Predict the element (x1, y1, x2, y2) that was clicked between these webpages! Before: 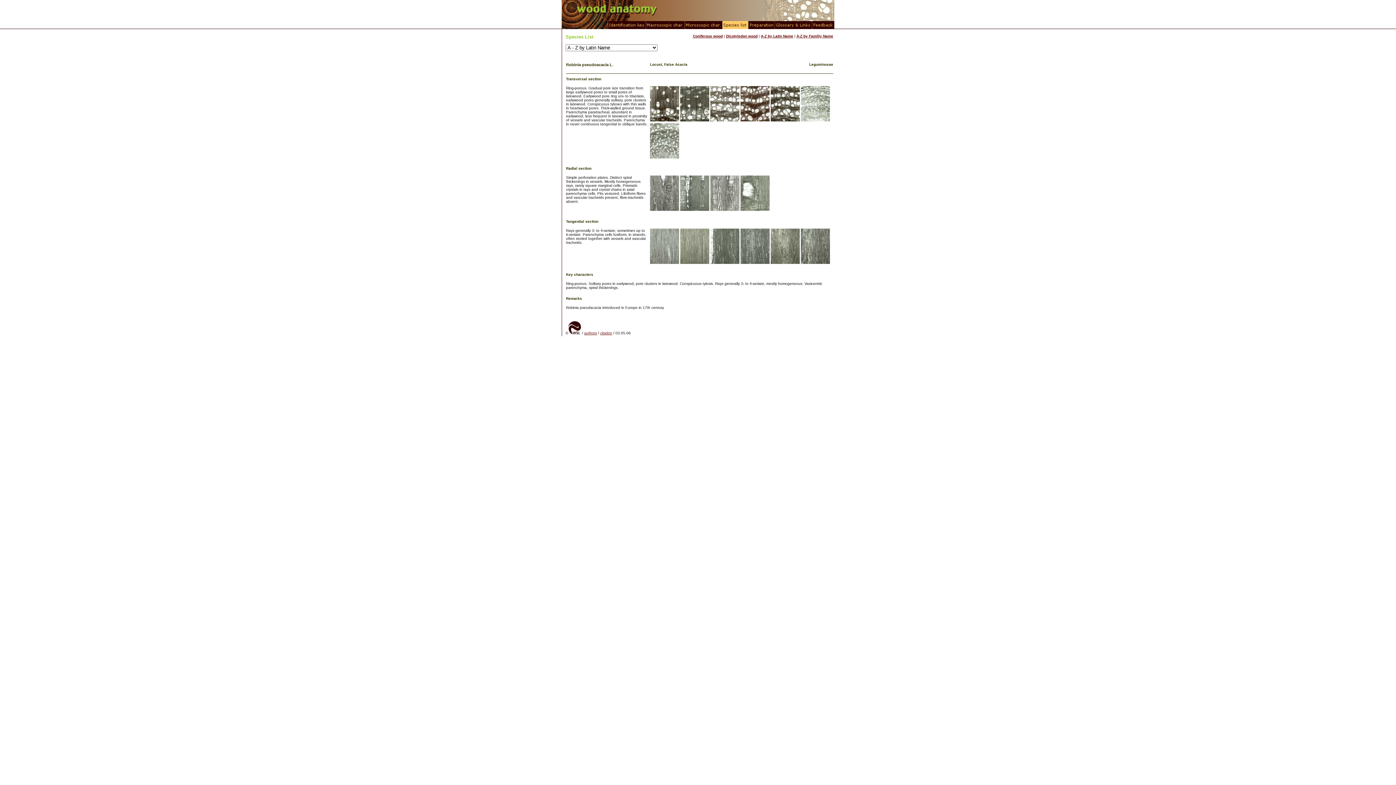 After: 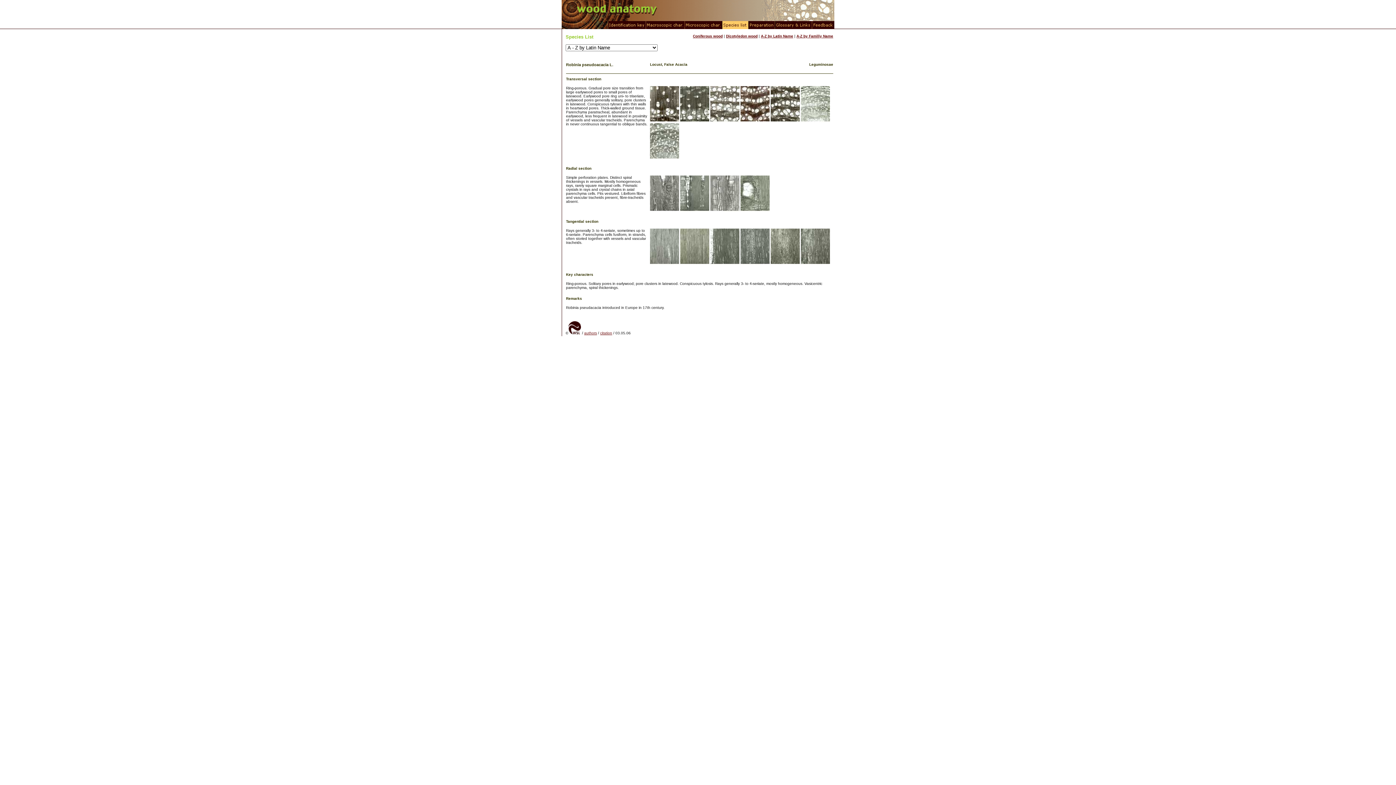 Action: bbox: (770, 261, 800, 265)